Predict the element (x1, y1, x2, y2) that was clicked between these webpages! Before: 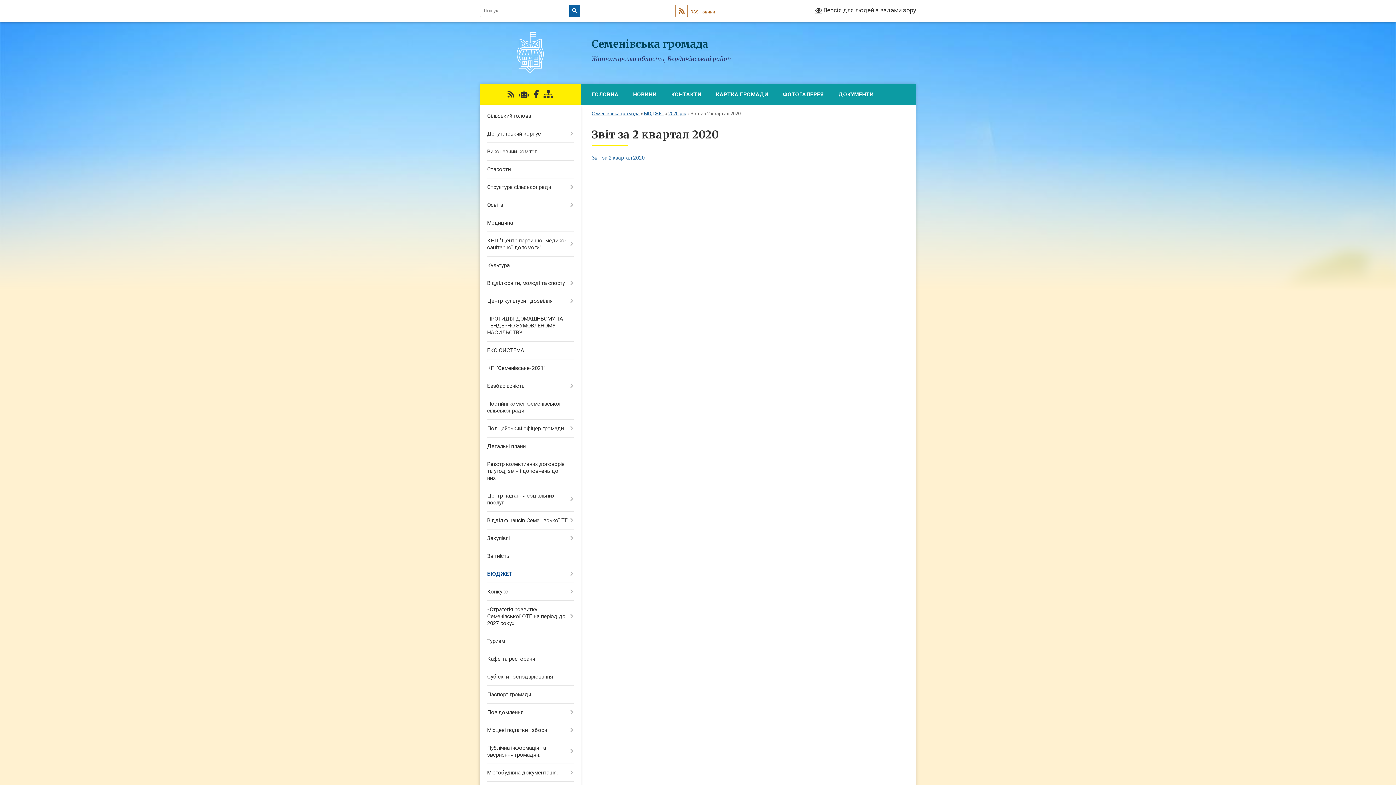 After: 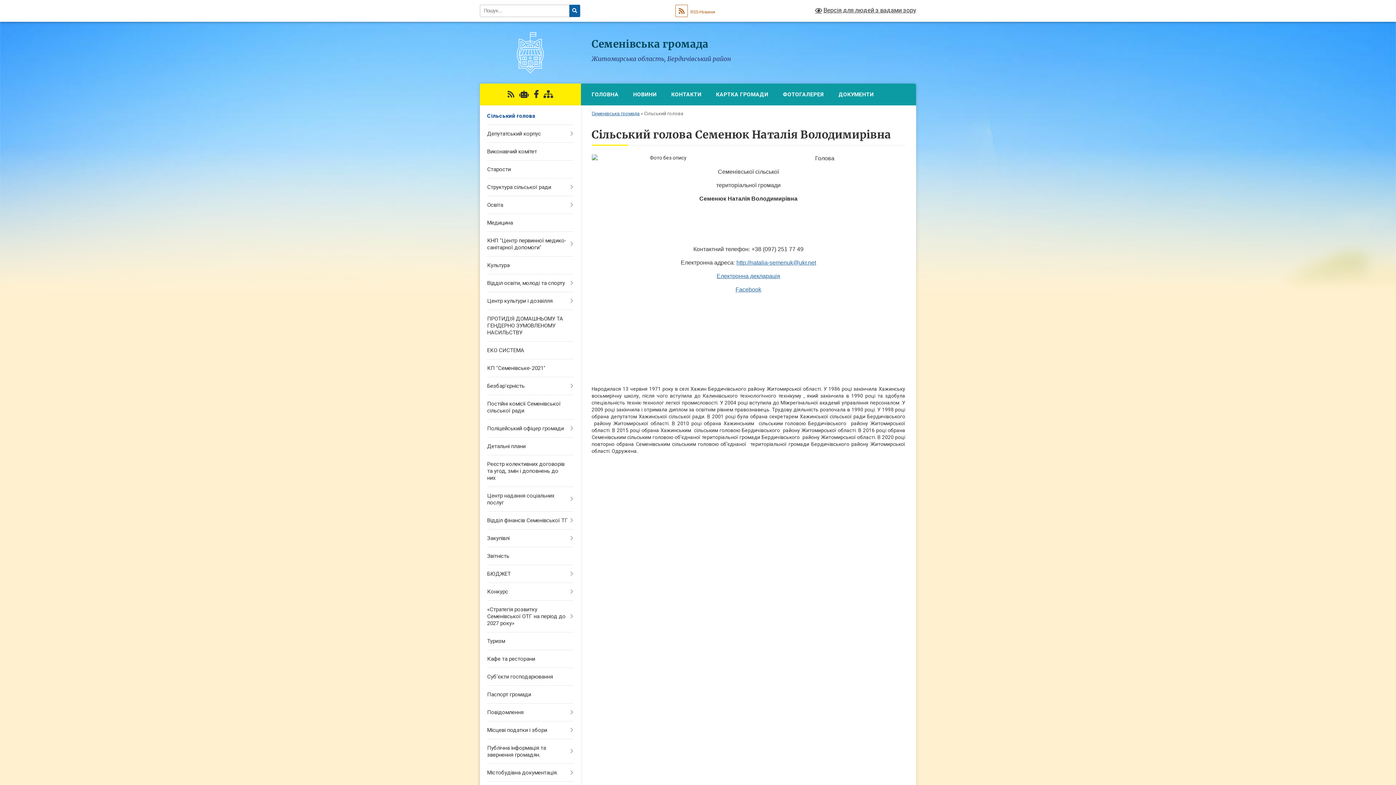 Action: bbox: (480, 107, 580, 125) label: Сільський голова